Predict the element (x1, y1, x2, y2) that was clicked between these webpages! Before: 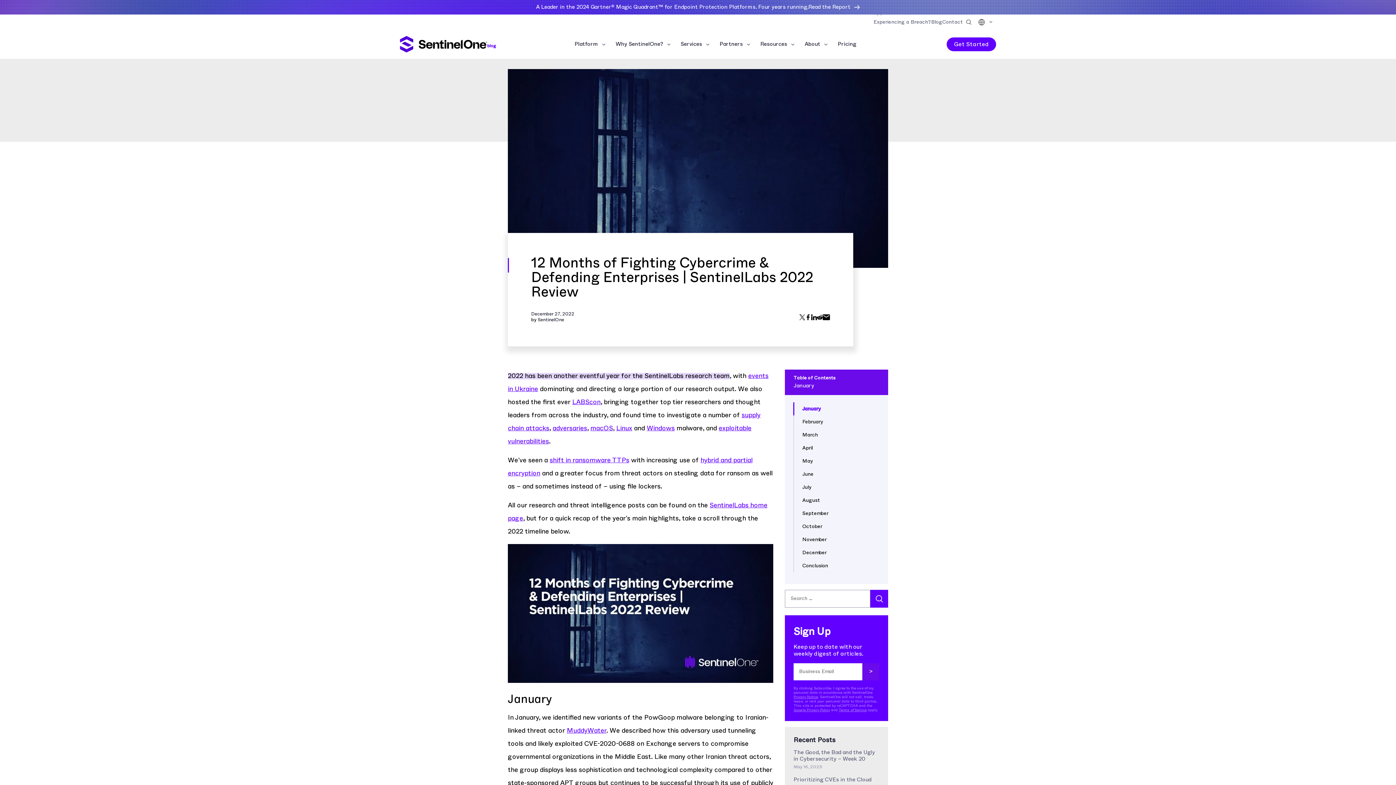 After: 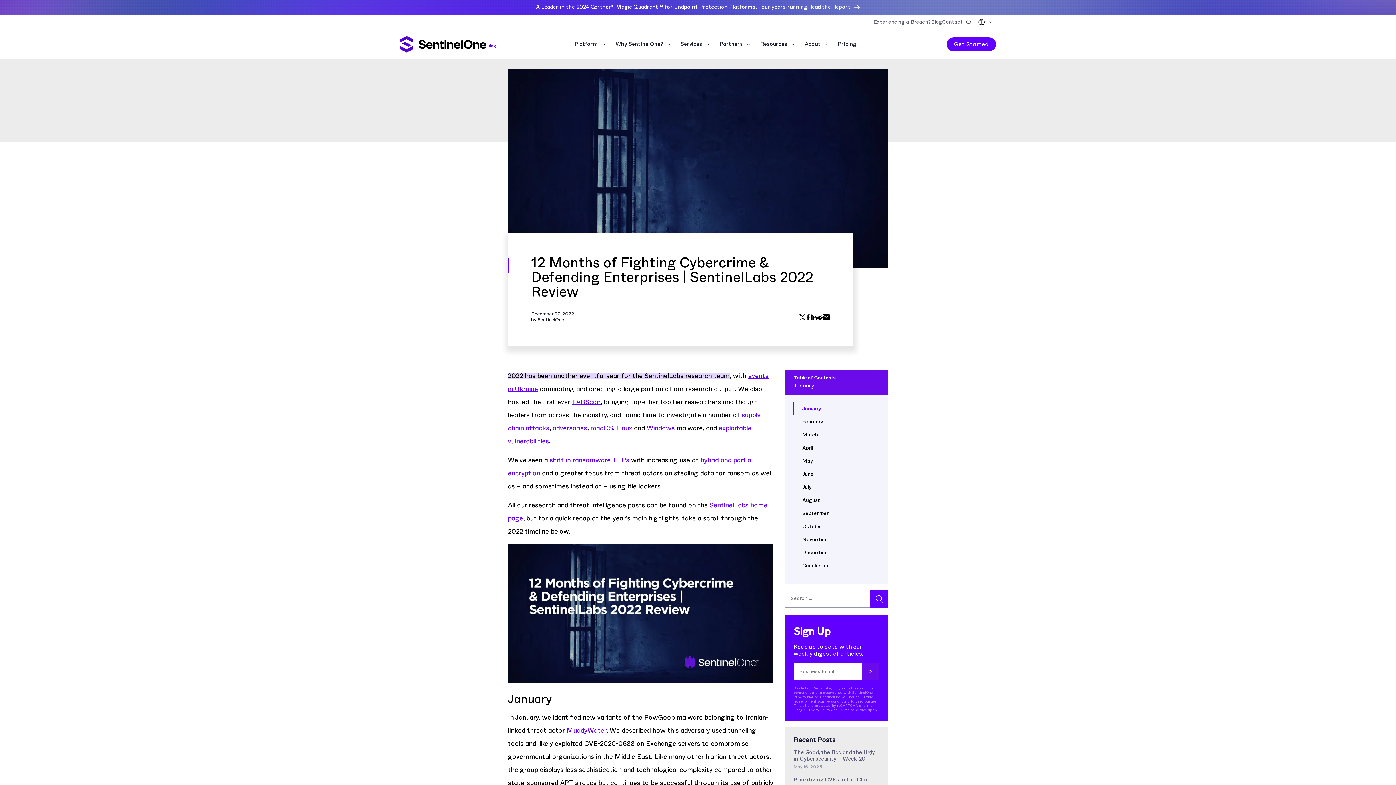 Action: bbox: (590, 425, 613, 432) label: macOS